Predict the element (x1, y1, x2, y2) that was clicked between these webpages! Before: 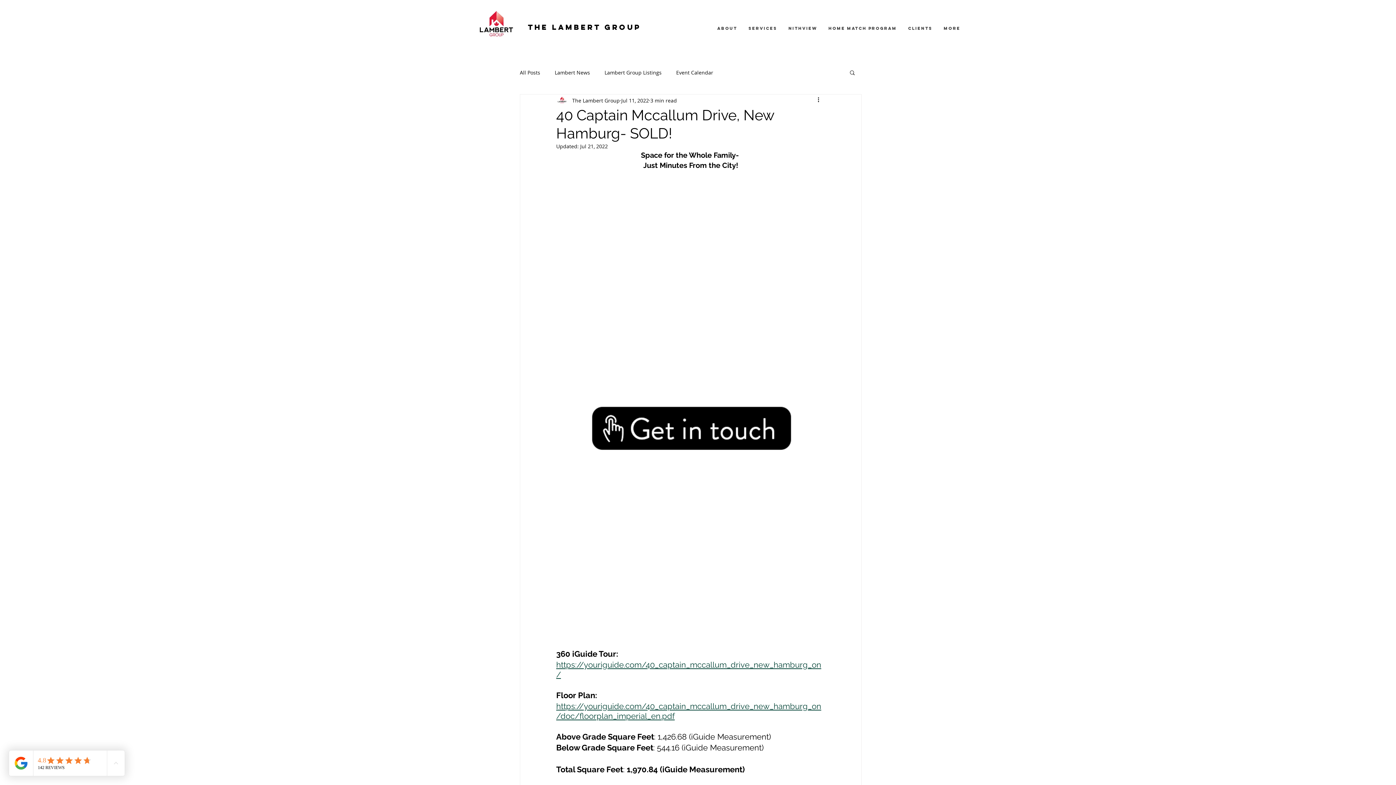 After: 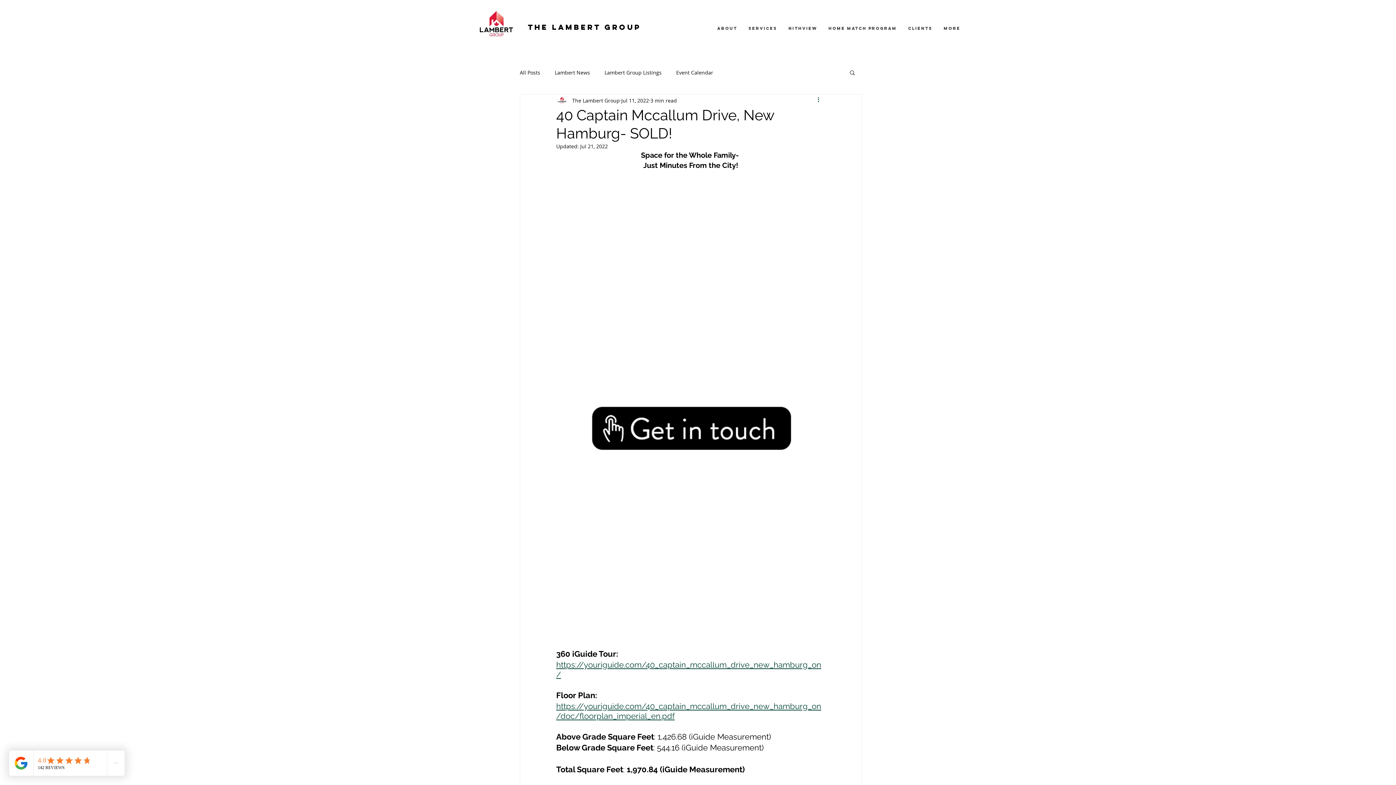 Action: label: More actions bbox: (816, 96, 825, 104)